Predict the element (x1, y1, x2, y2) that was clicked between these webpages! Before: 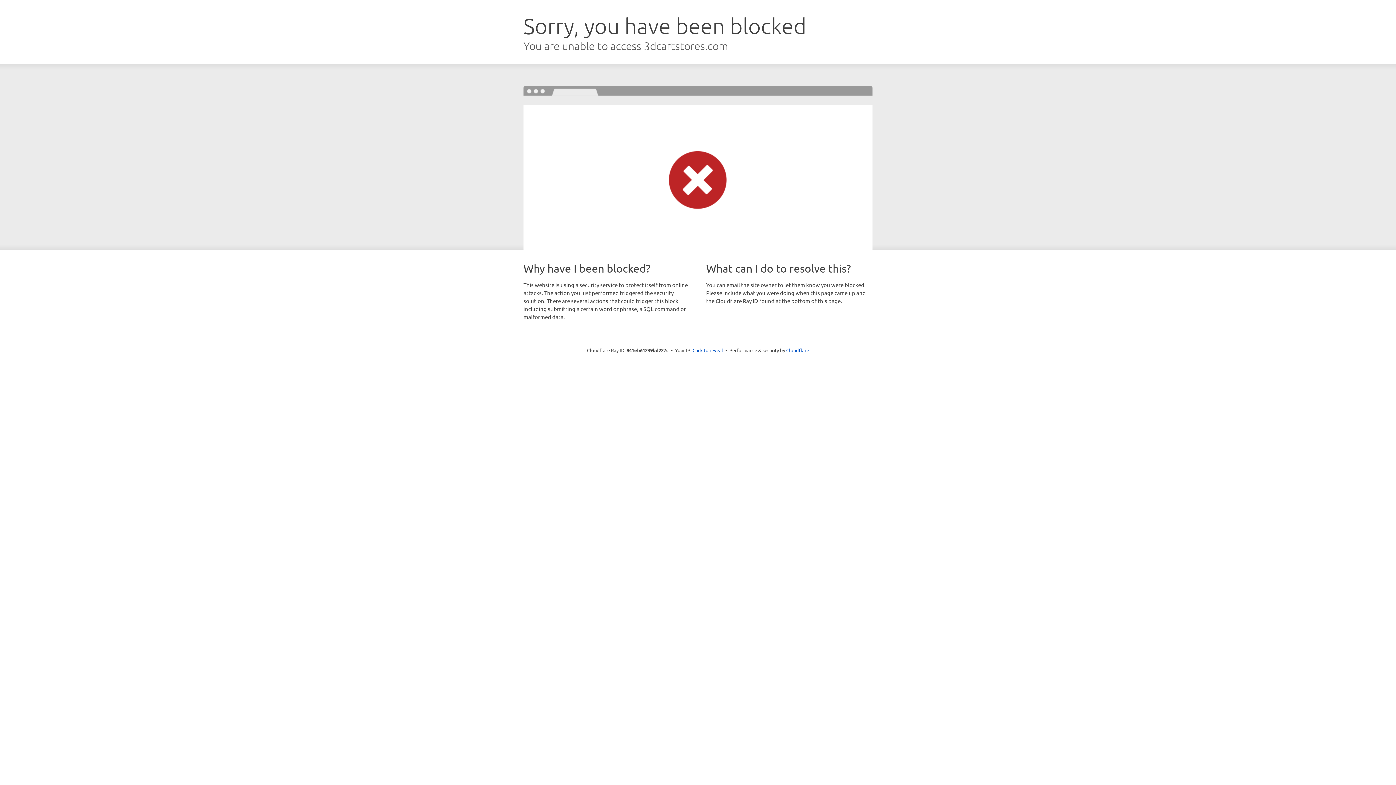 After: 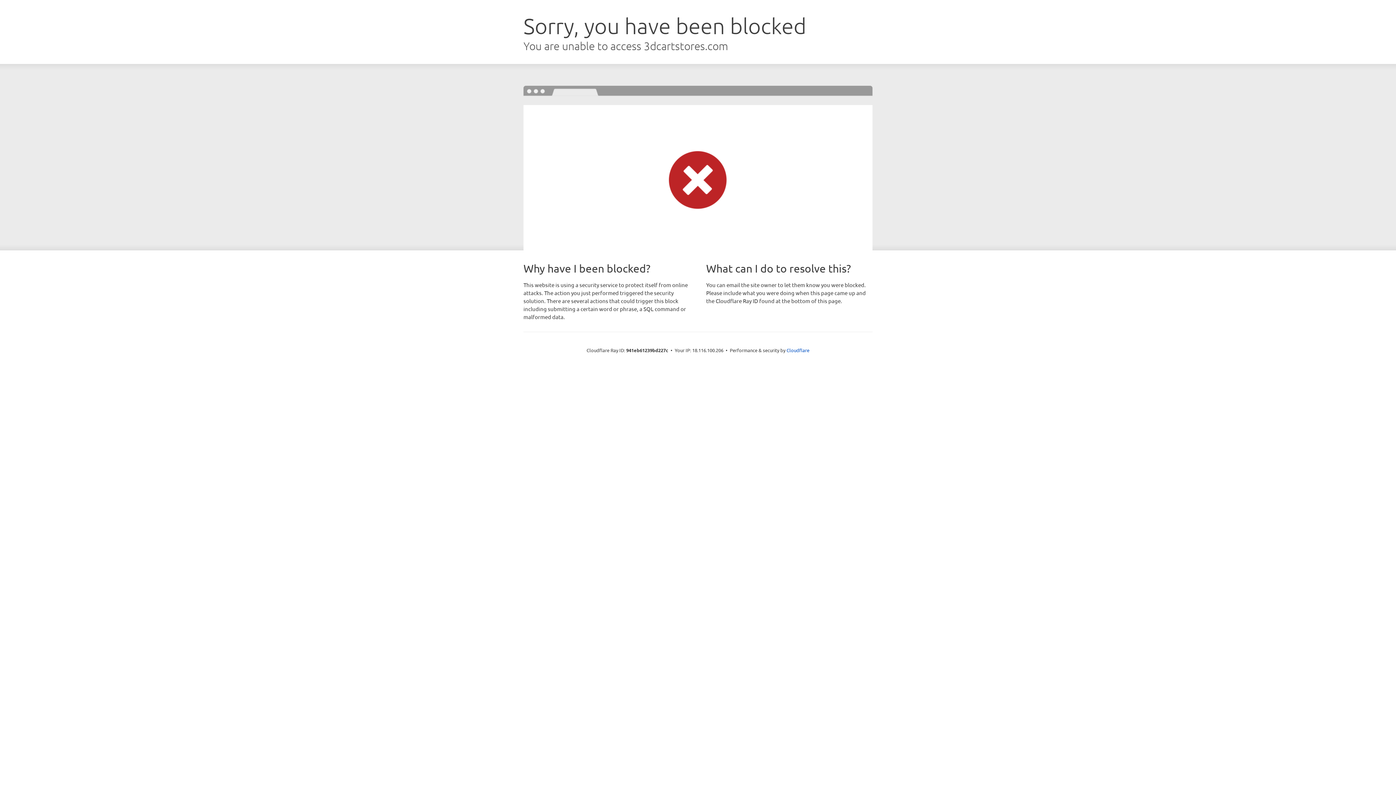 Action: label: Click to reveal bbox: (692, 346, 723, 353)